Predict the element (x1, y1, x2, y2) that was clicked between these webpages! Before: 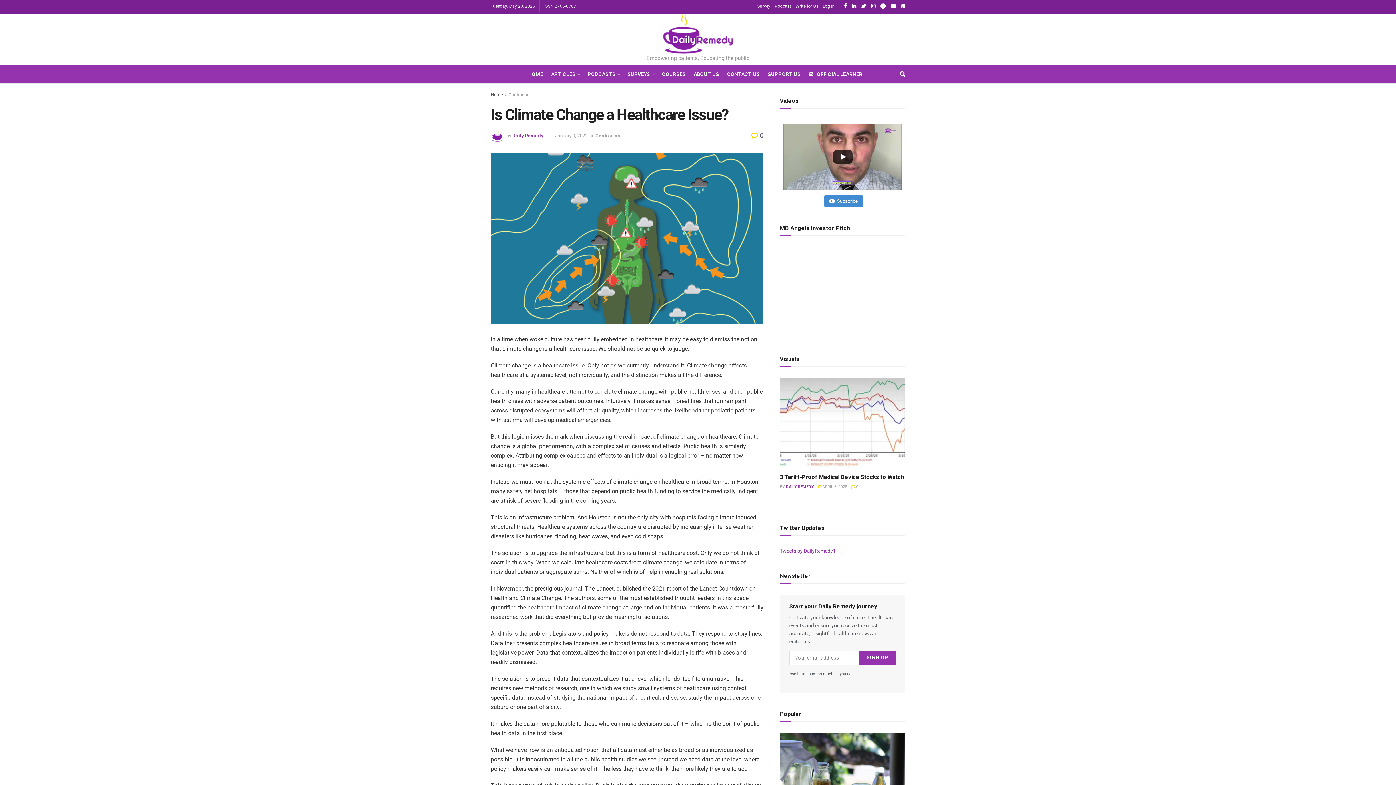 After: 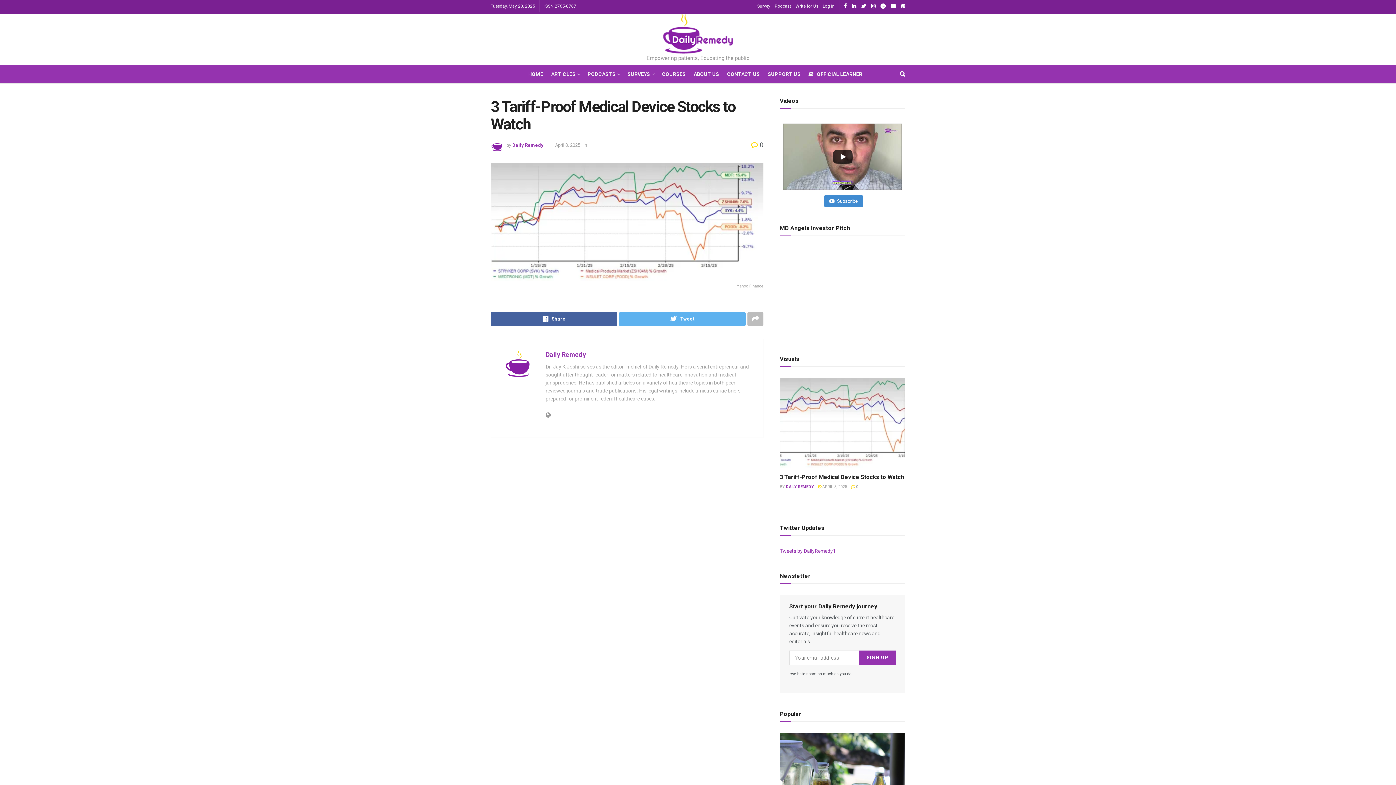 Action: label: 3 Tariff-Proof Medical Device Stocks to Watch bbox: (780, 473, 904, 480)